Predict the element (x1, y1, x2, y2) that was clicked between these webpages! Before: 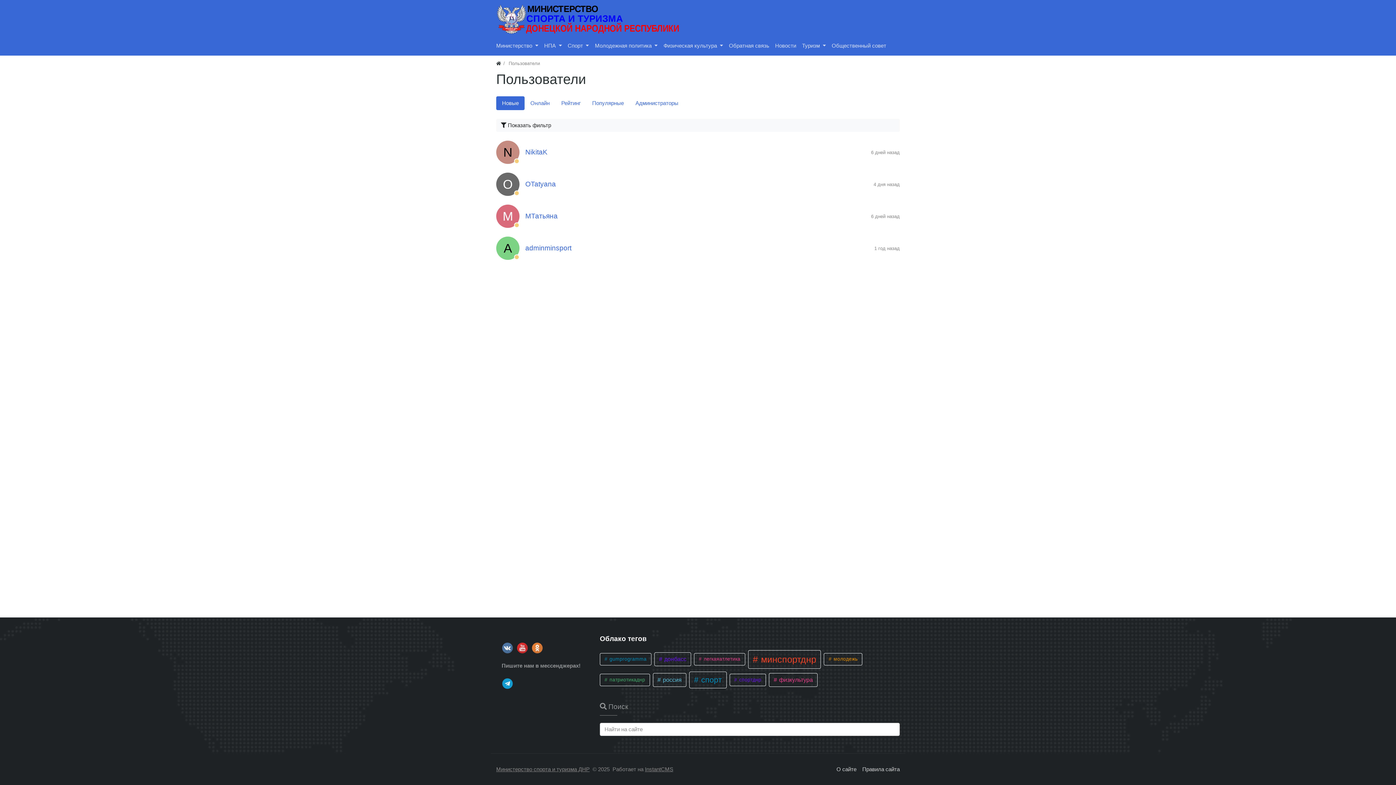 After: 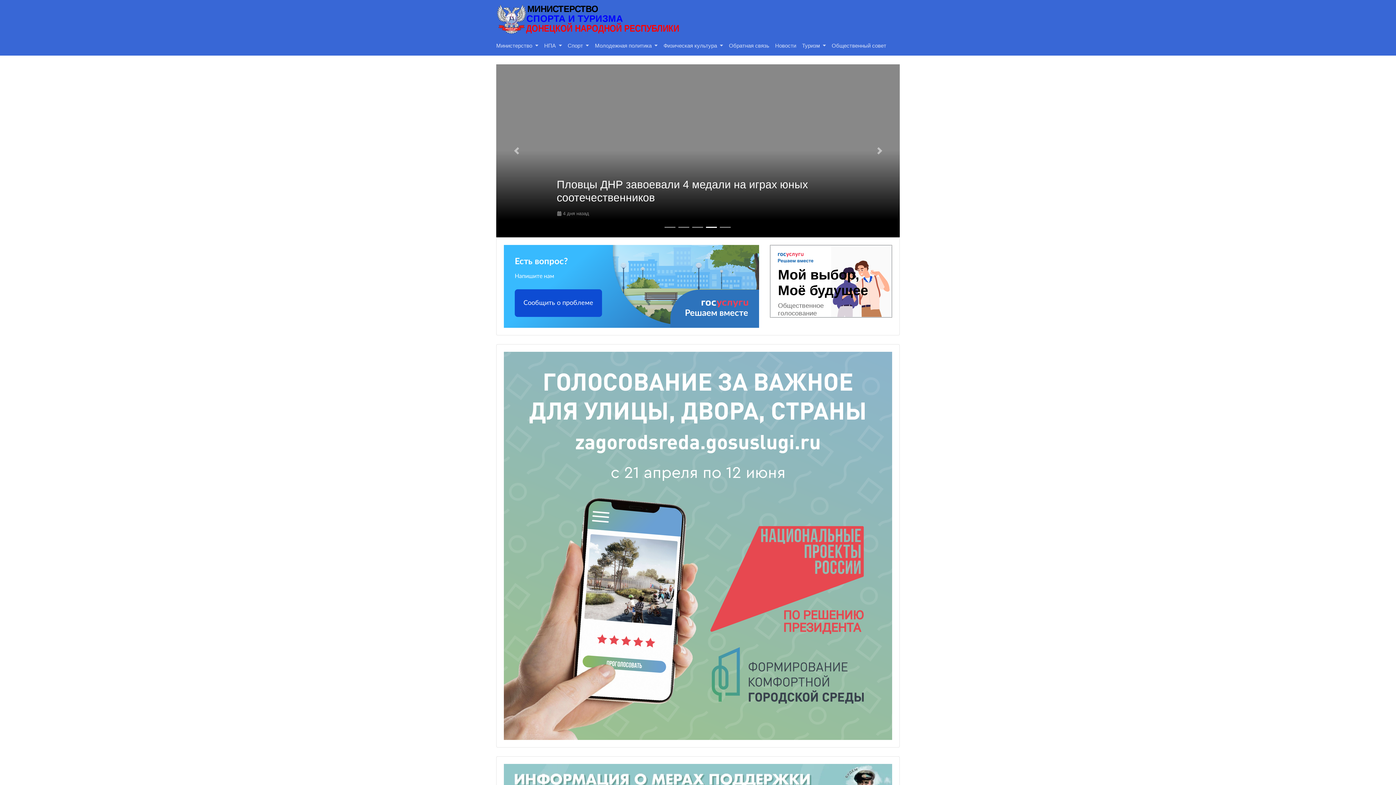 Action: bbox: (496, 60, 501, 66)